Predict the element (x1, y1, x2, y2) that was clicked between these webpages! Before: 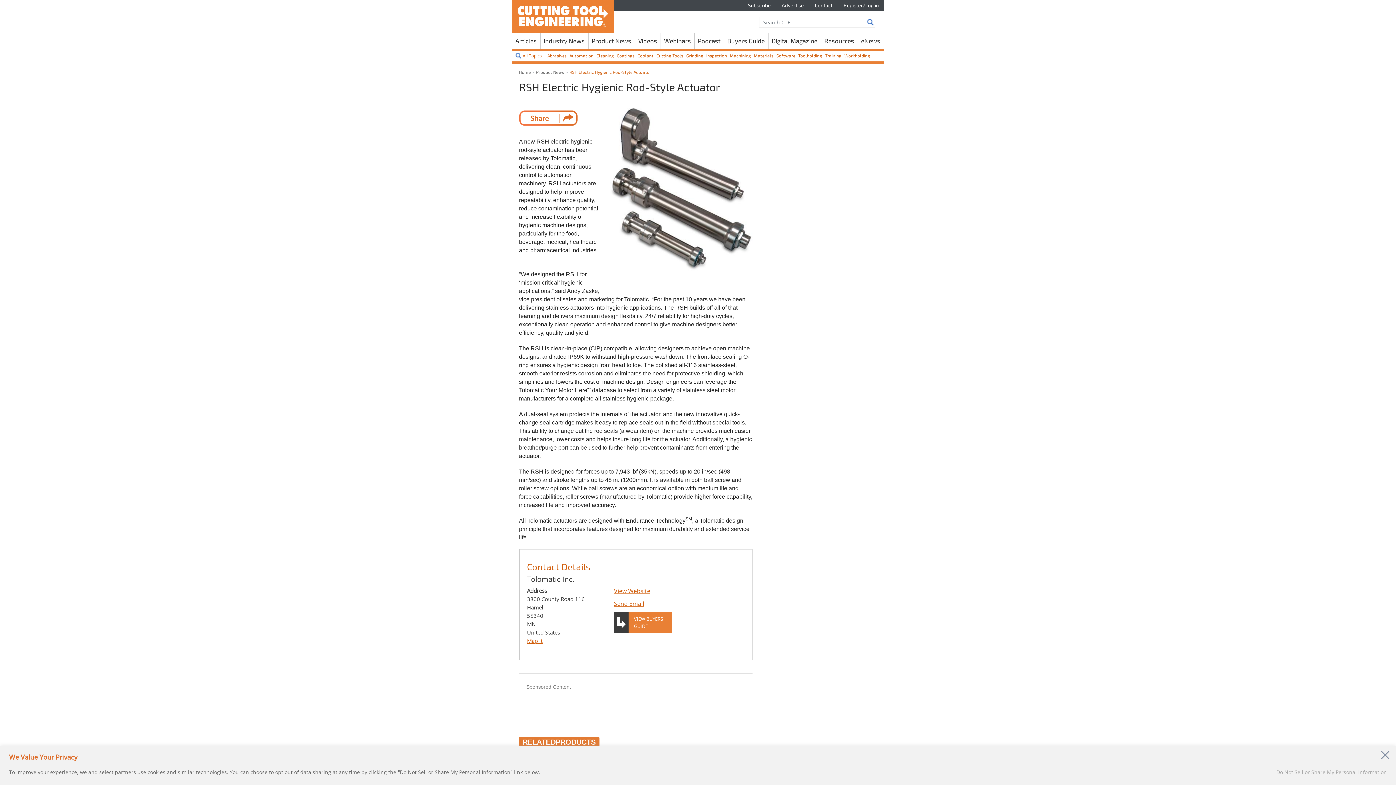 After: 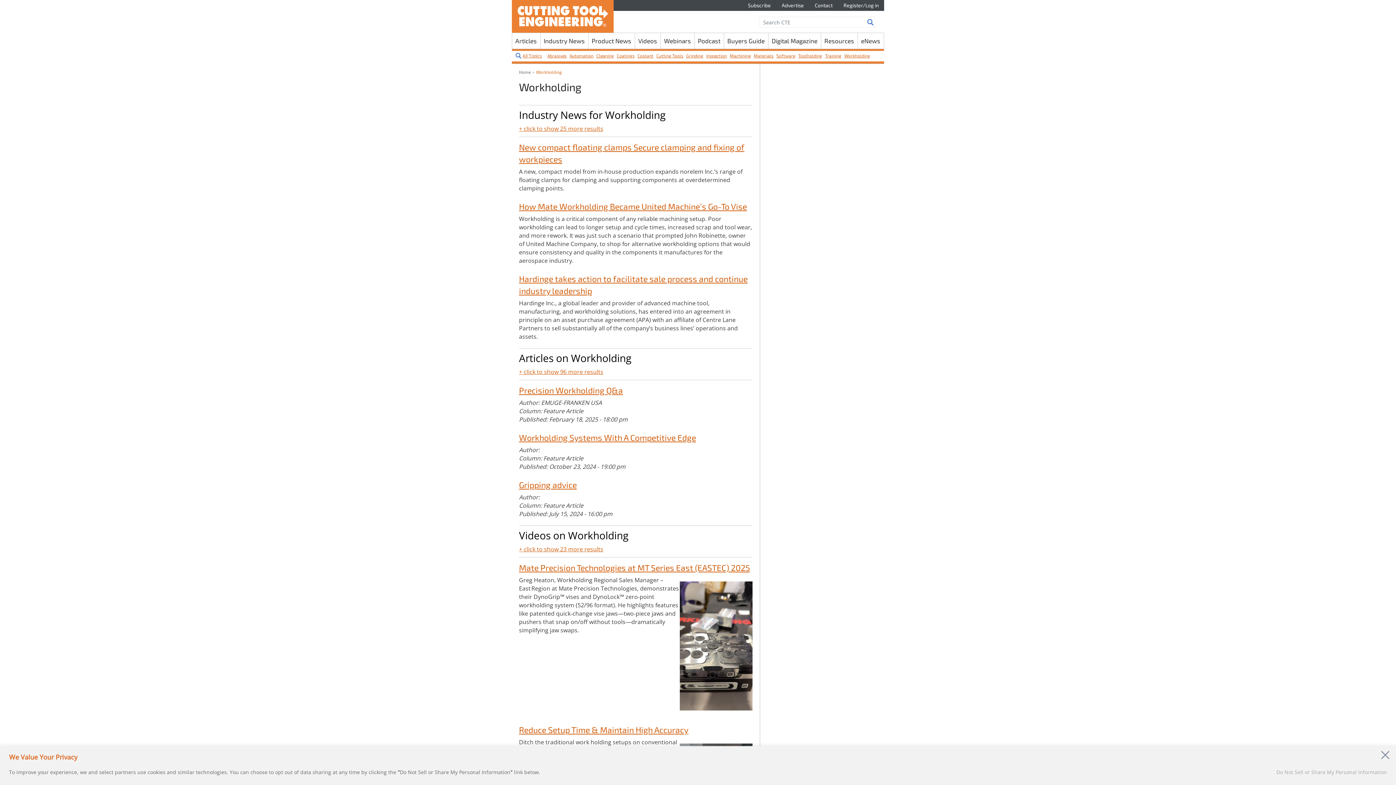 Action: label: Workholding bbox: (844, 53, 870, 58)